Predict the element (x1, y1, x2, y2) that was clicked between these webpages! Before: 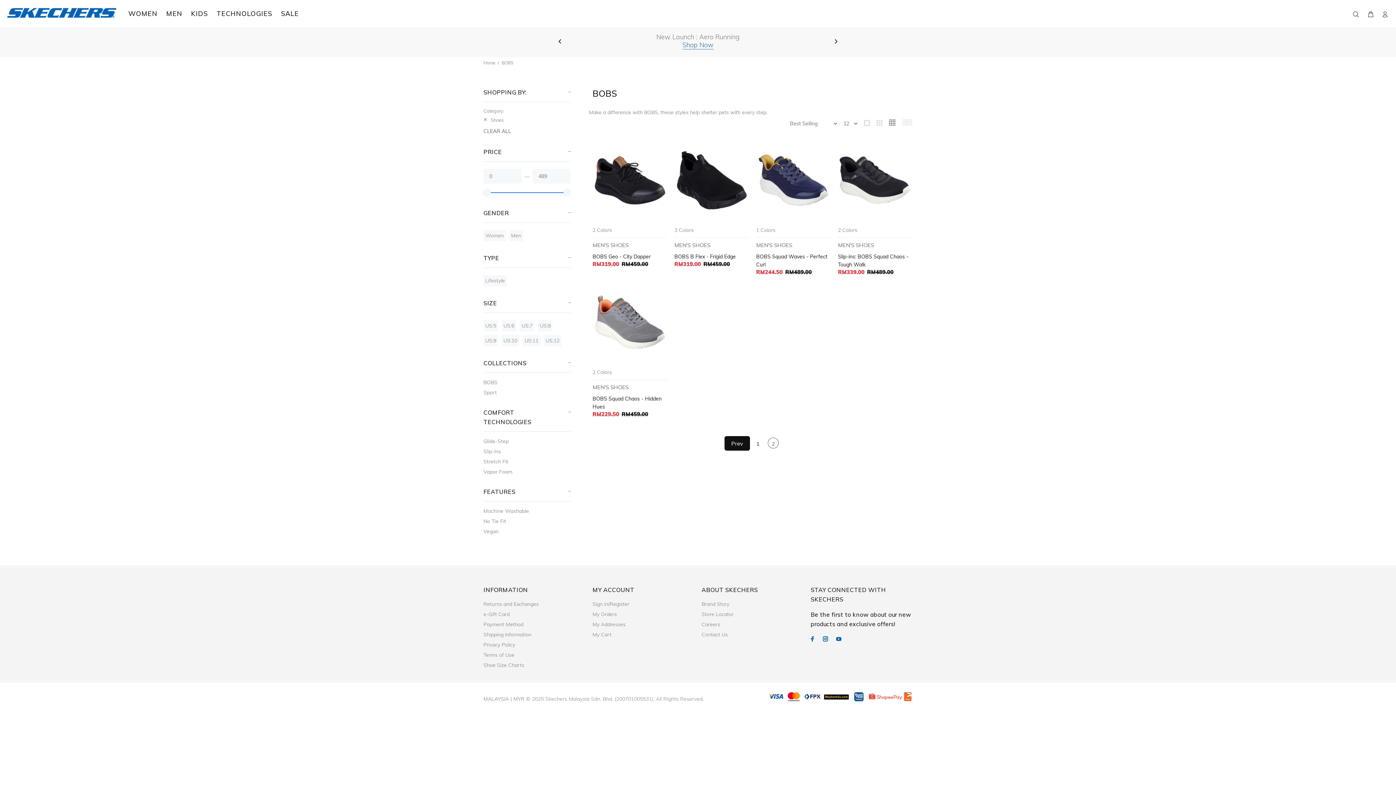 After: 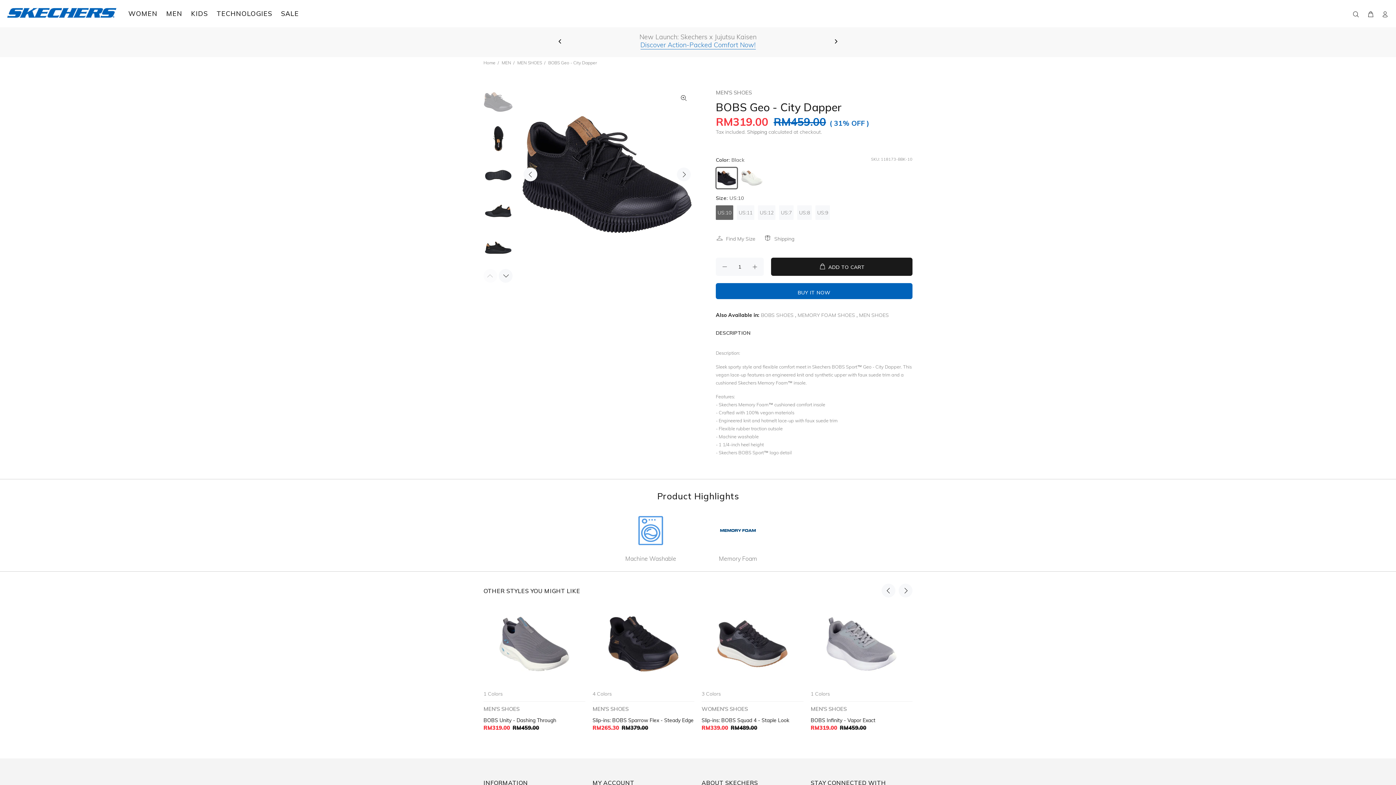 Action: bbox: (592, 253, 650, 260) label: BOBS Geo - City Dapper